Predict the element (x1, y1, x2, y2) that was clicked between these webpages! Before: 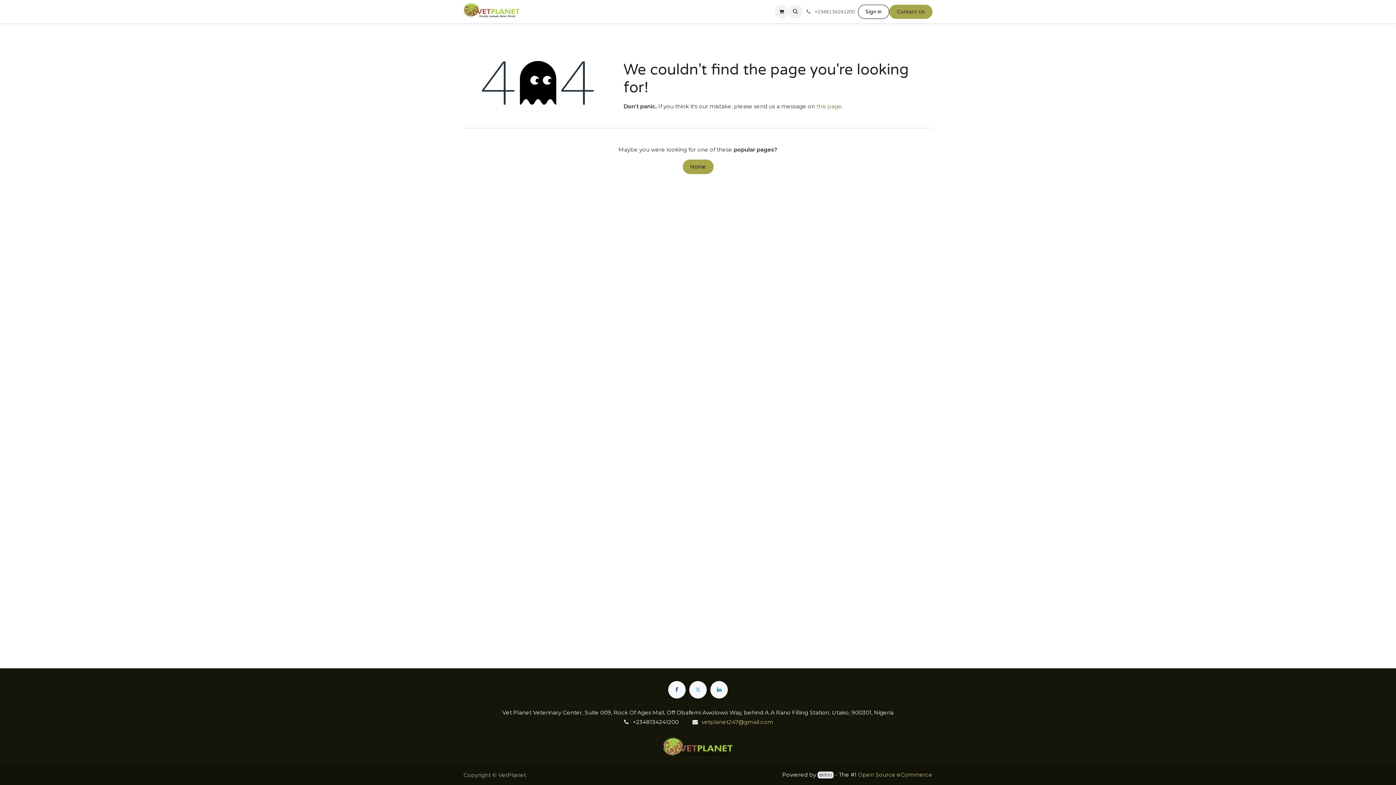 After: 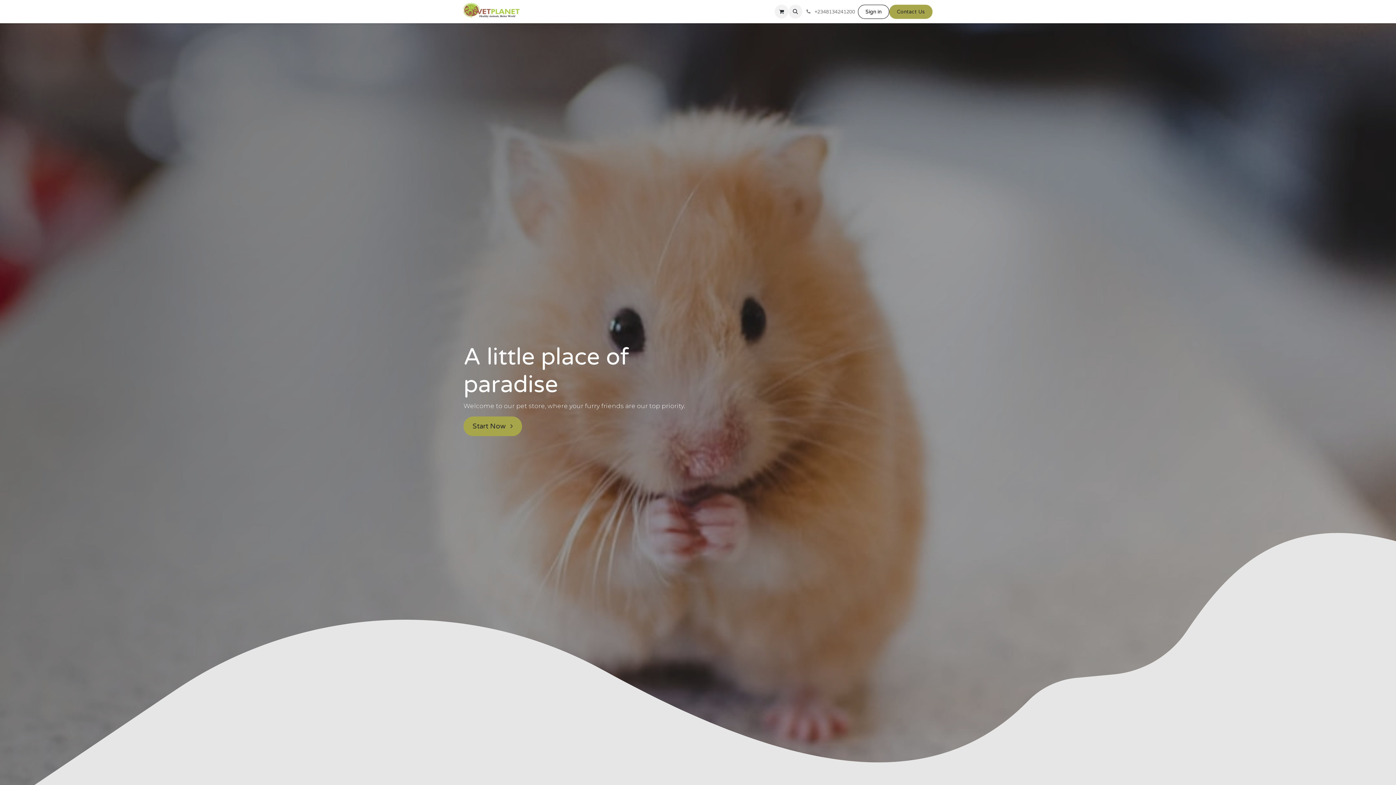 Action: label: Home bbox: (682, 159, 713, 174)